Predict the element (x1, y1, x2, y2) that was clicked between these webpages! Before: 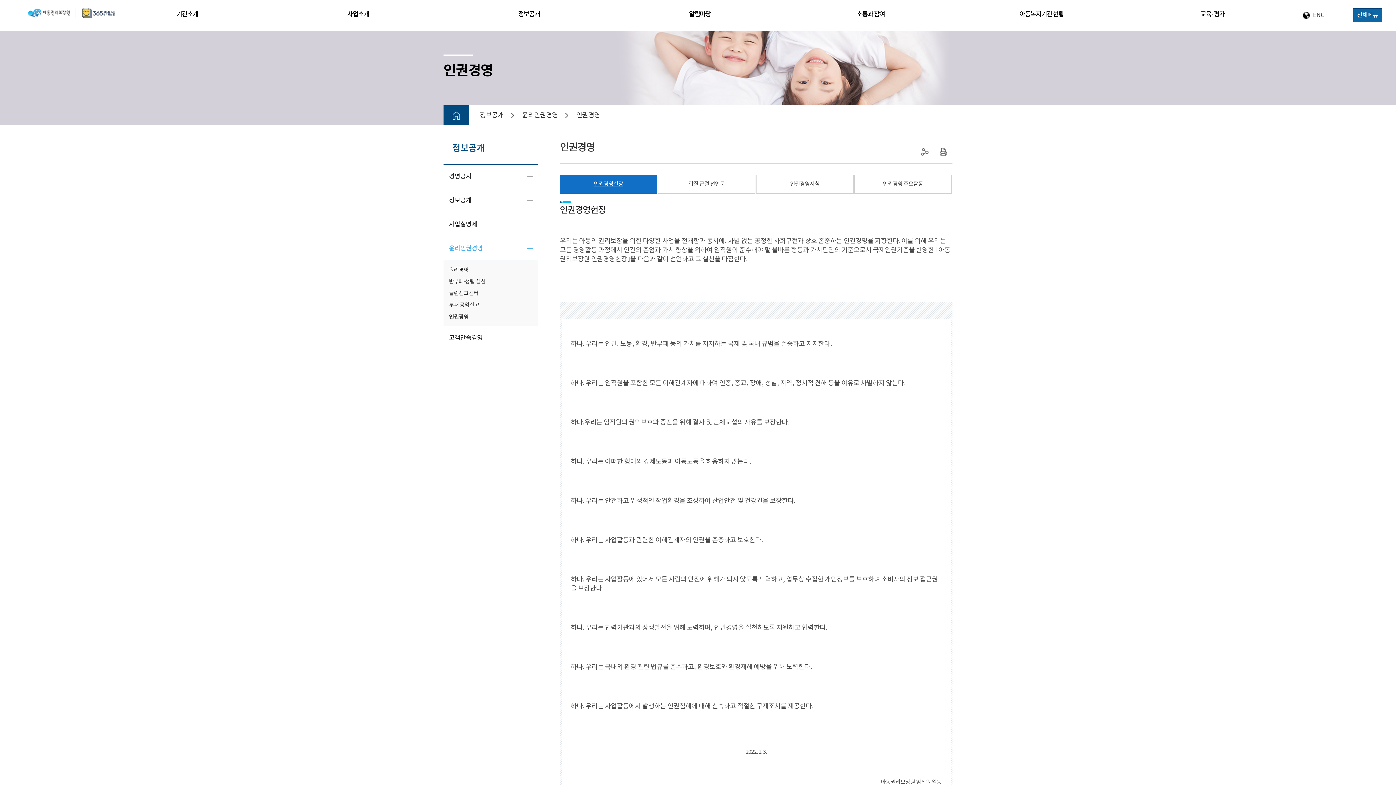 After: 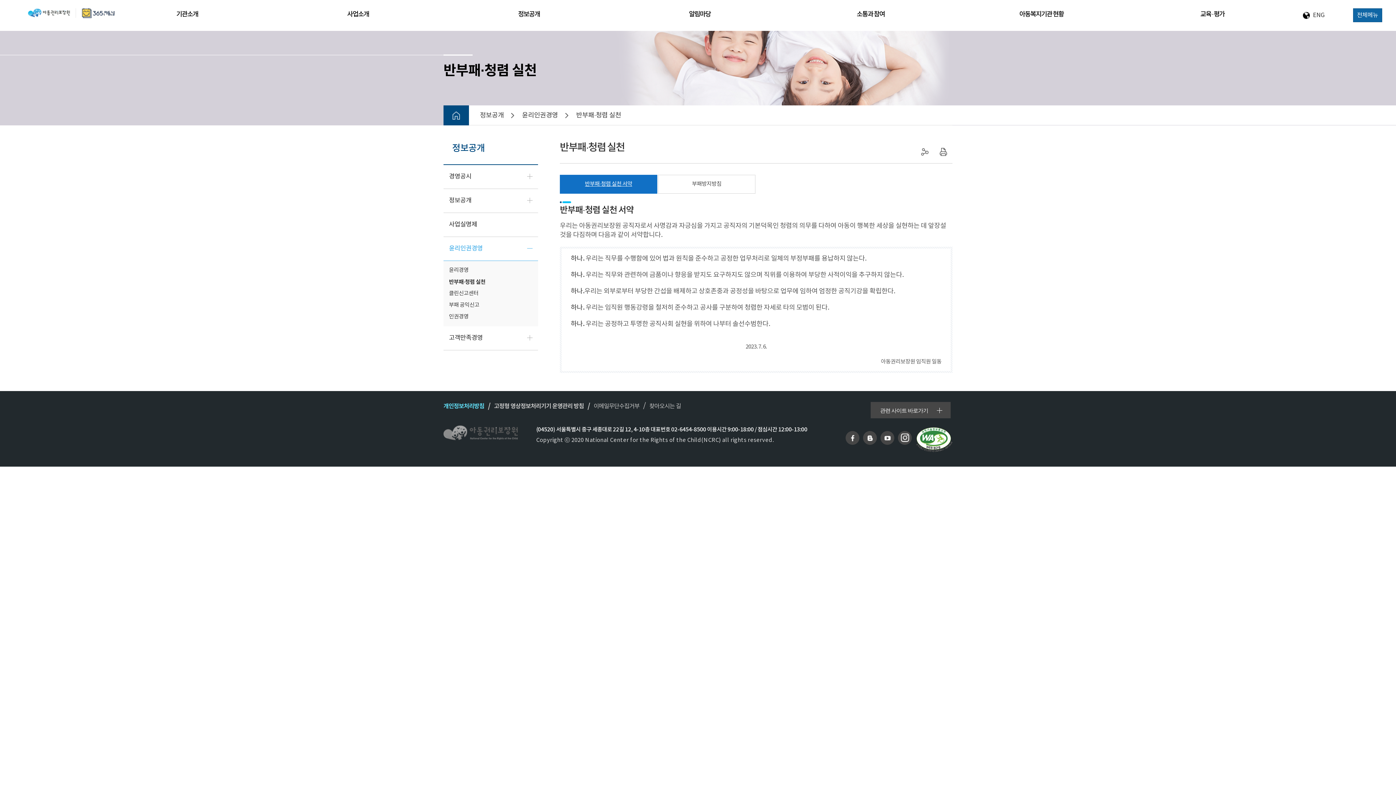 Action: label: 반부패·청렴 실천 bbox: (443, 276, 538, 288)